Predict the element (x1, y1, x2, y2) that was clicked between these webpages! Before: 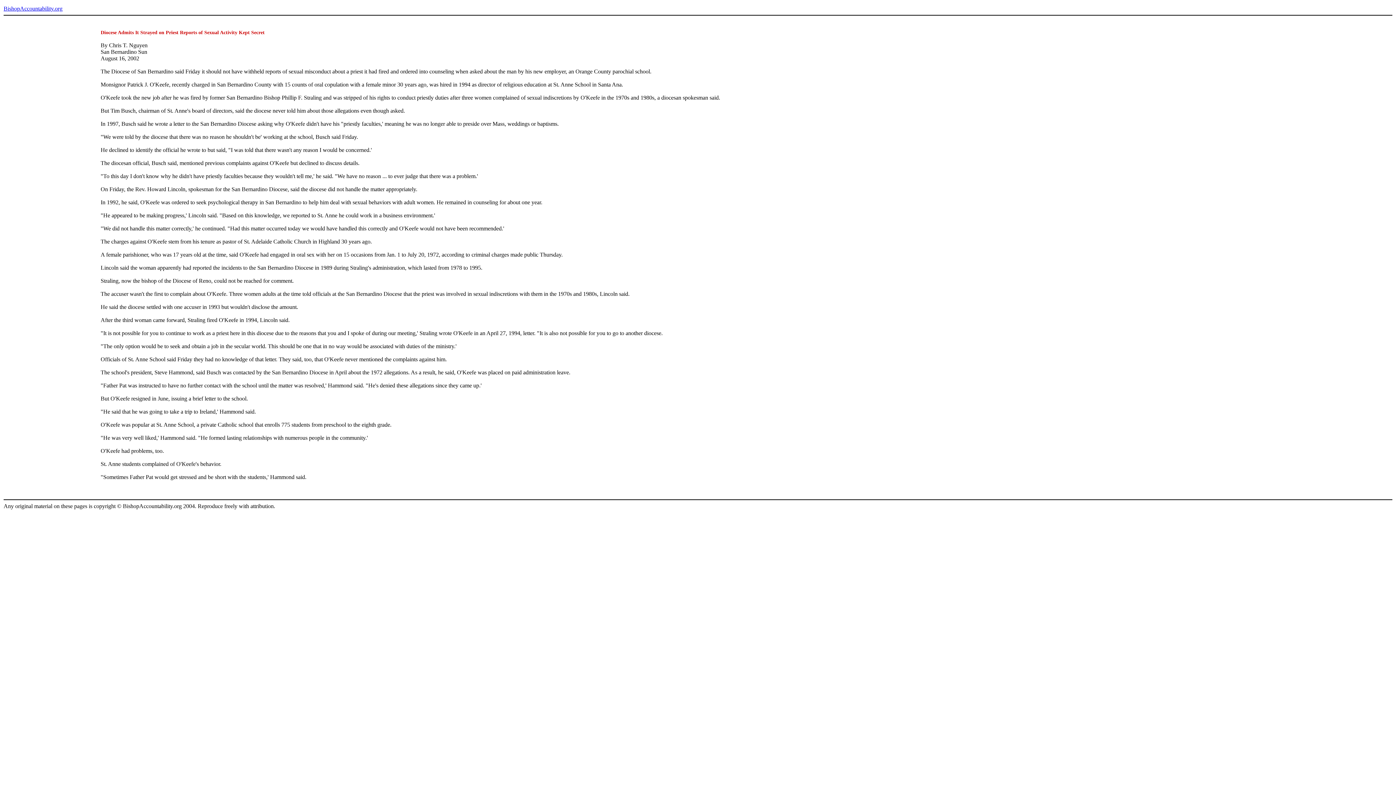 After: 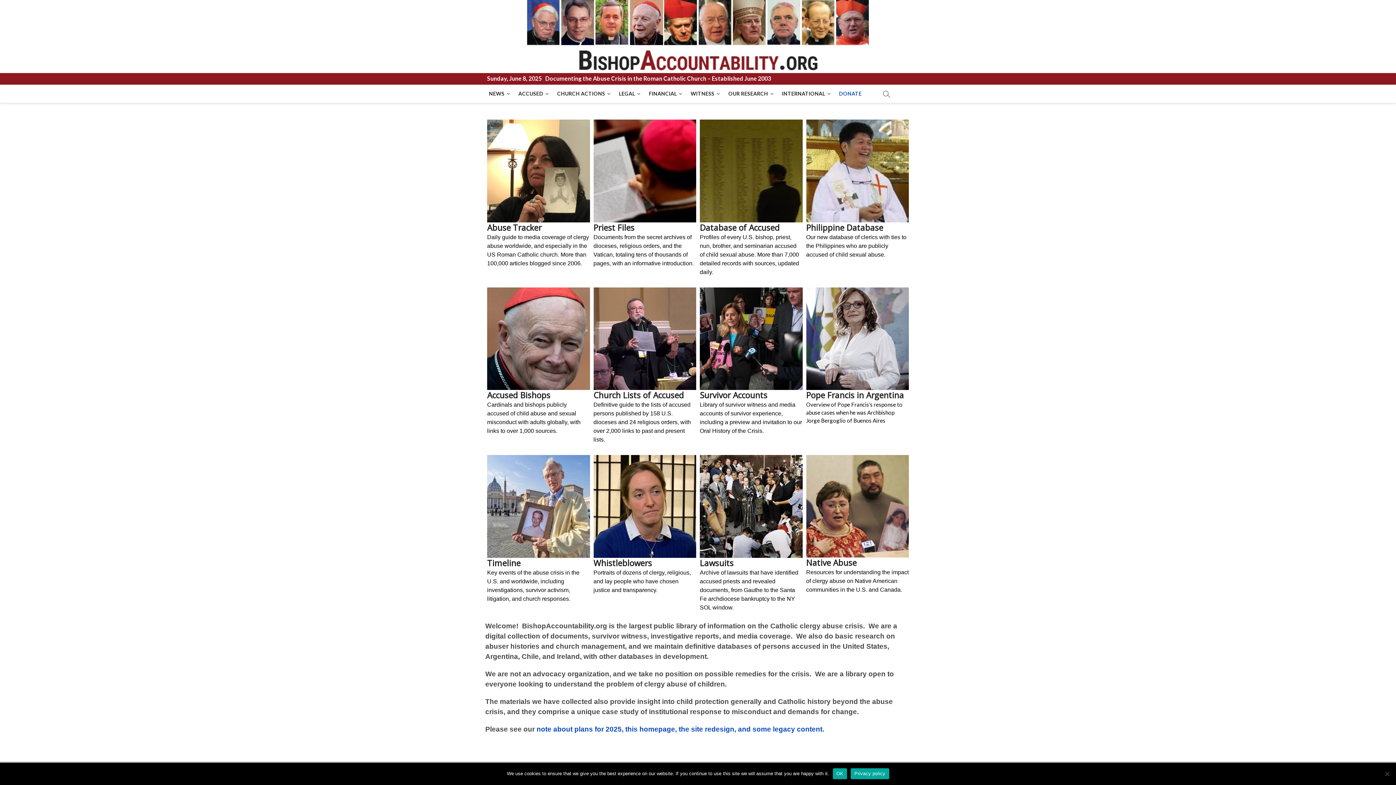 Action: bbox: (3, 5, 62, 11) label: BishopAccountability.org